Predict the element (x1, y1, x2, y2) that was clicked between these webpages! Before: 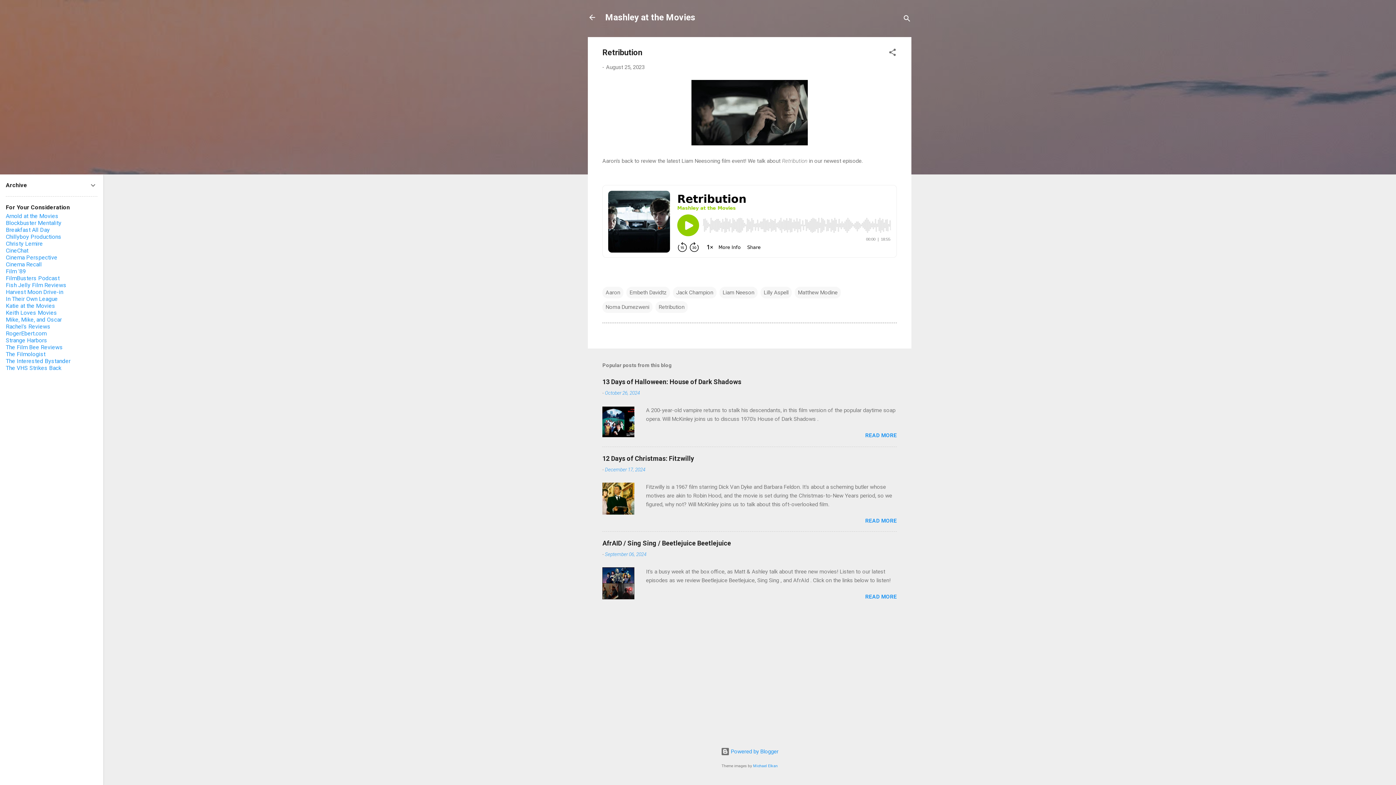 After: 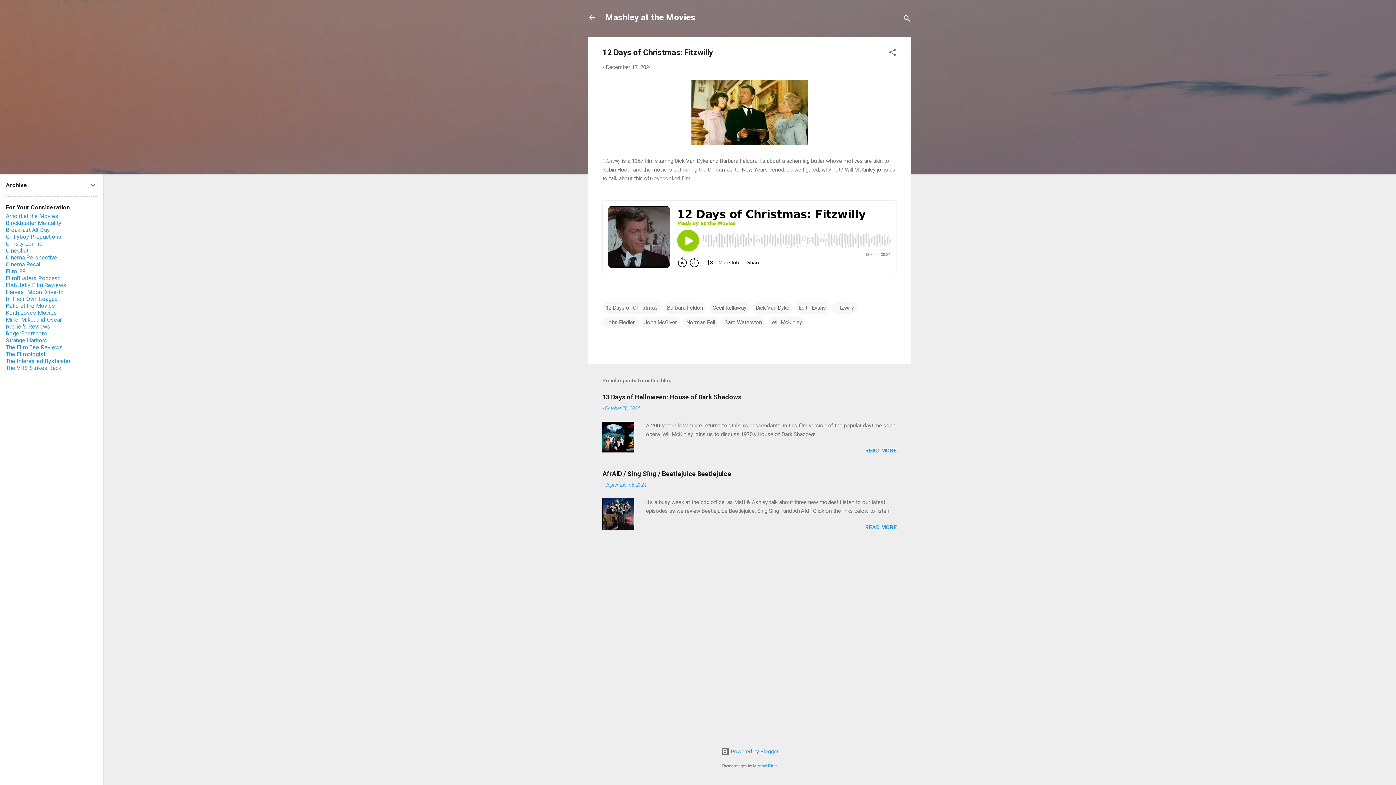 Action: bbox: (602, 455, 694, 462) label: 12 Days of Christmas: Fitzwilly